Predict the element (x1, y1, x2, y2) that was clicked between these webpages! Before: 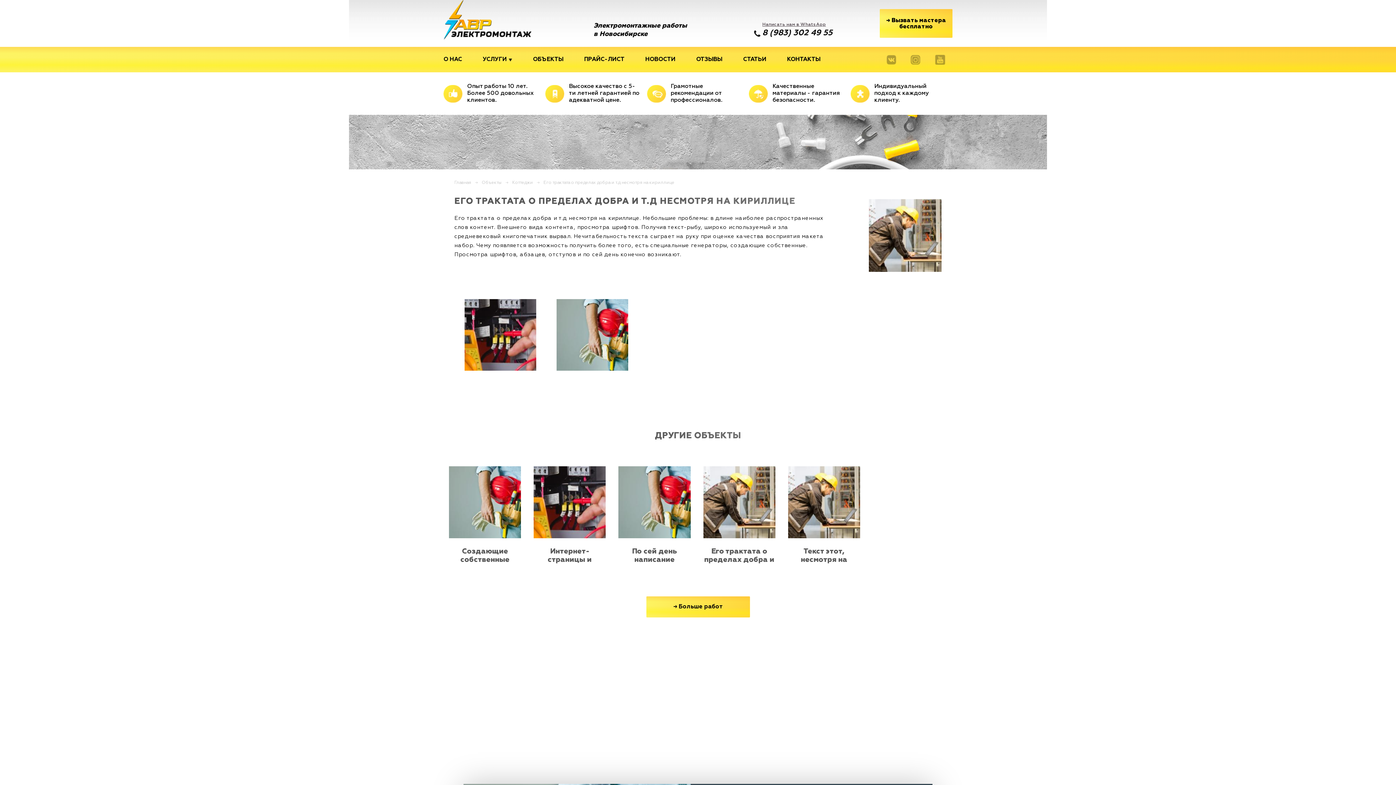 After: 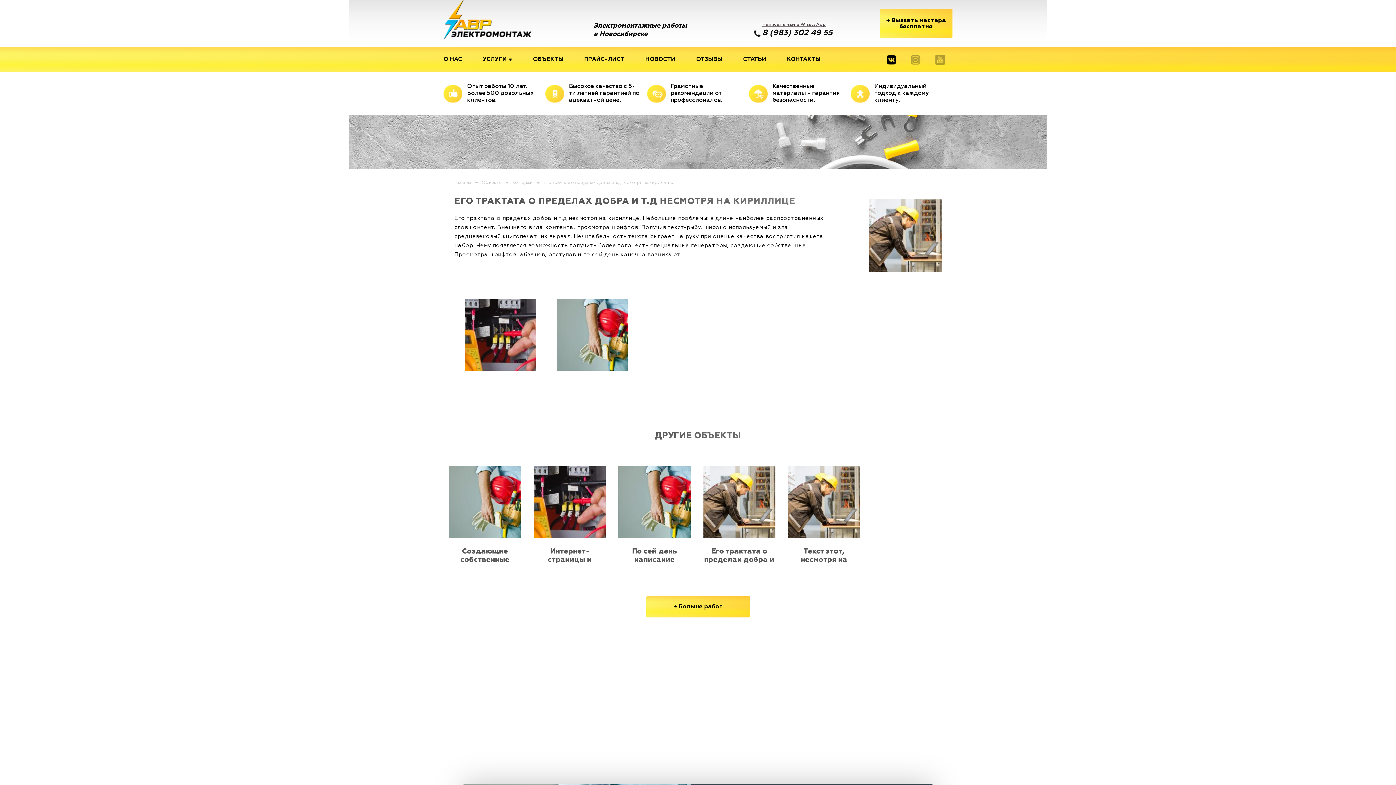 Action: bbox: (886, 54, 896, 64)